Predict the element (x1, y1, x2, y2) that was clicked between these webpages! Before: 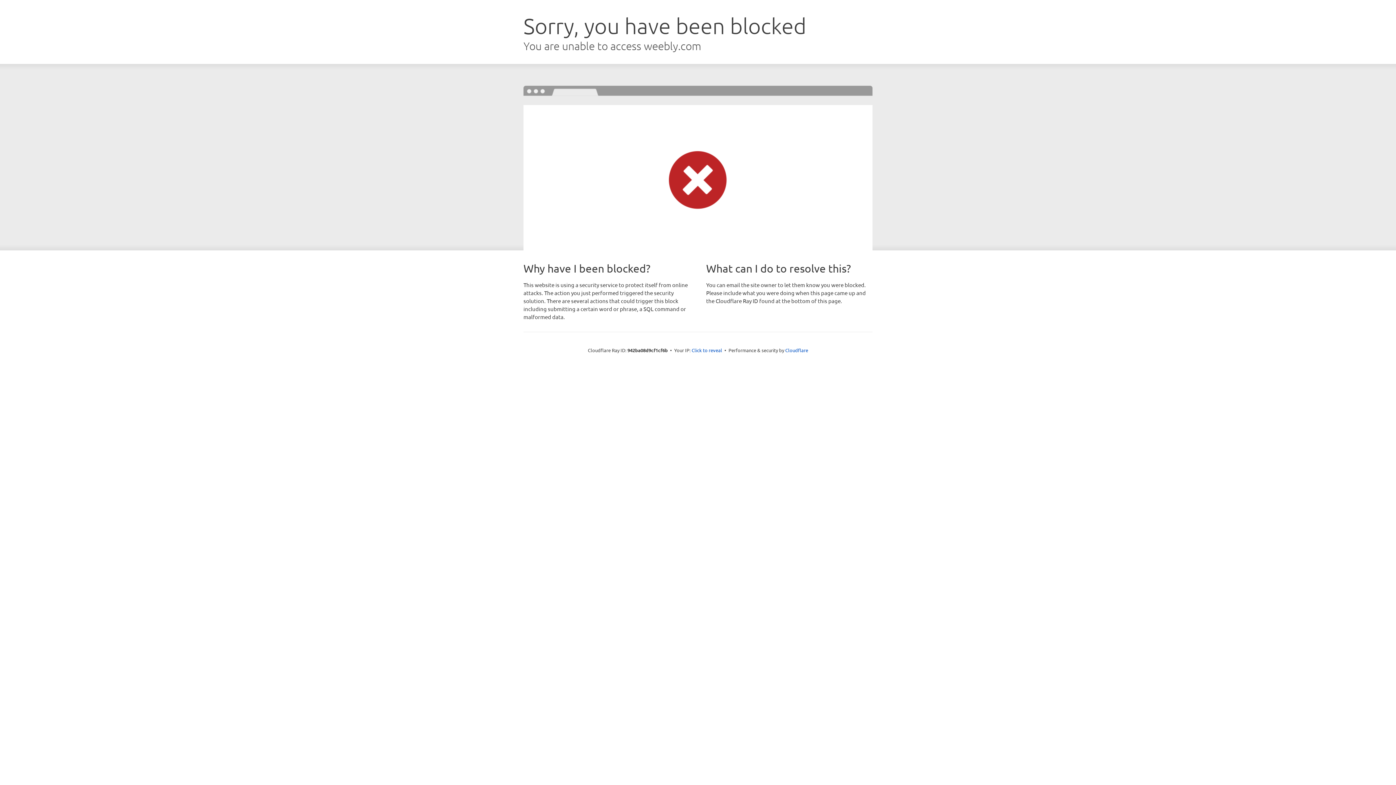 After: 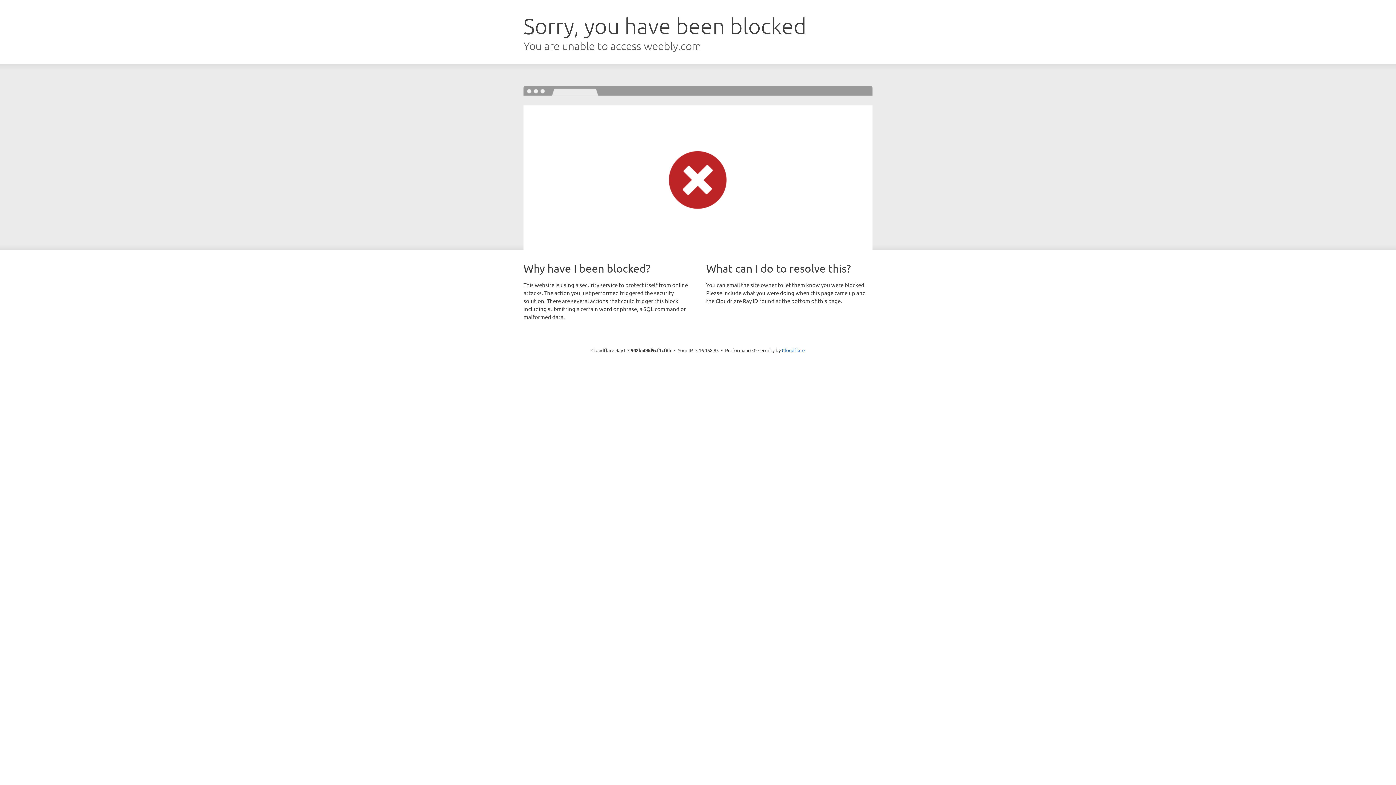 Action: label: Click to reveal bbox: (691, 346, 722, 353)